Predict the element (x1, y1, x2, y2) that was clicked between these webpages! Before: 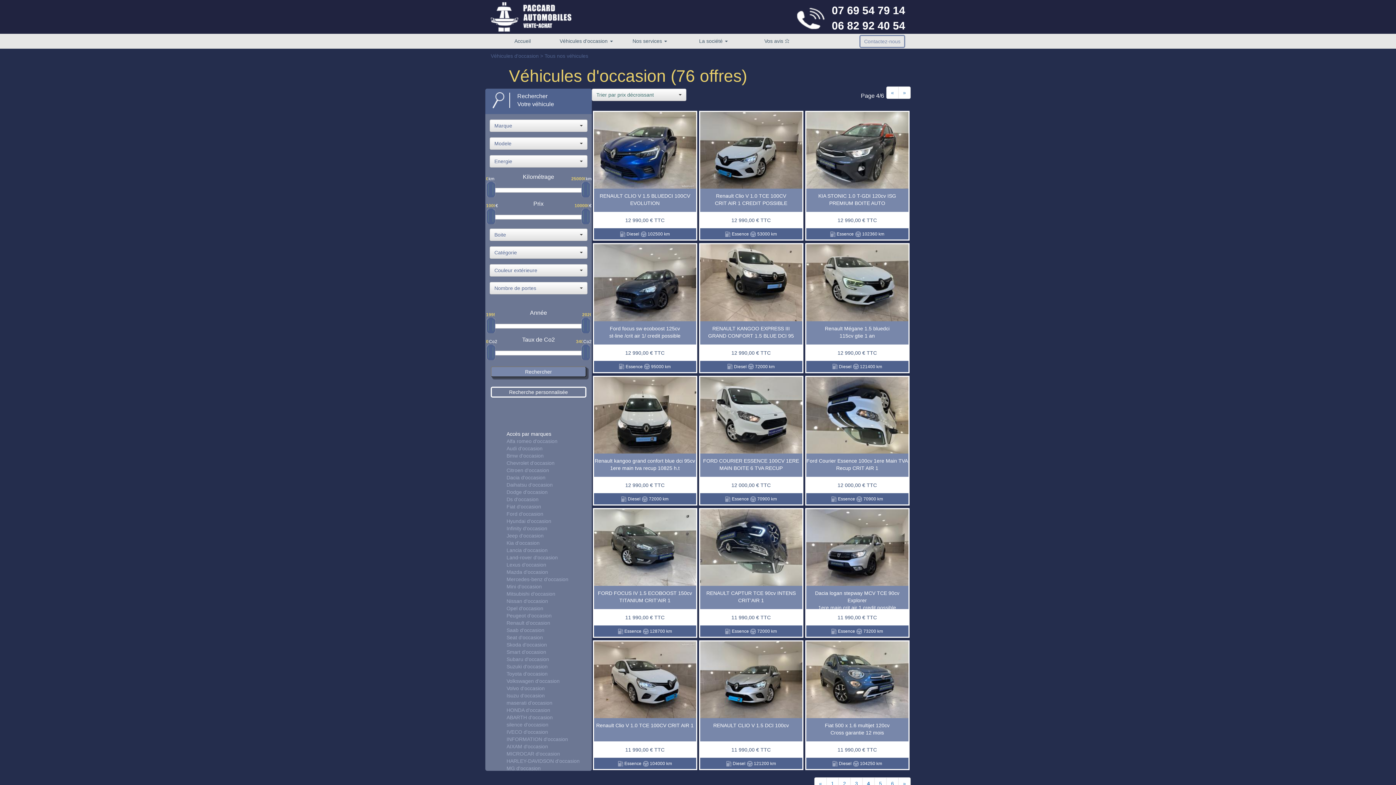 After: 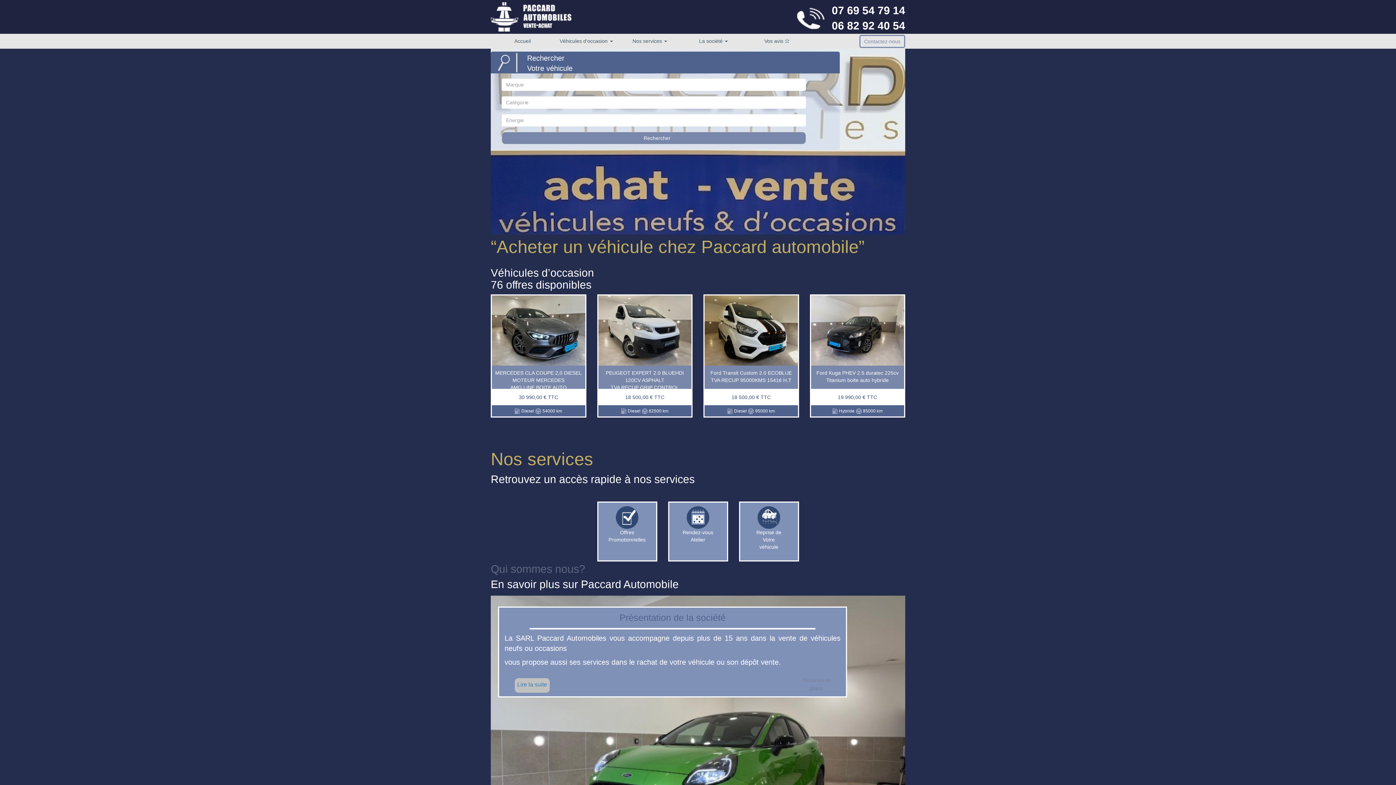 Action: bbox: (490, 13, 571, 19)